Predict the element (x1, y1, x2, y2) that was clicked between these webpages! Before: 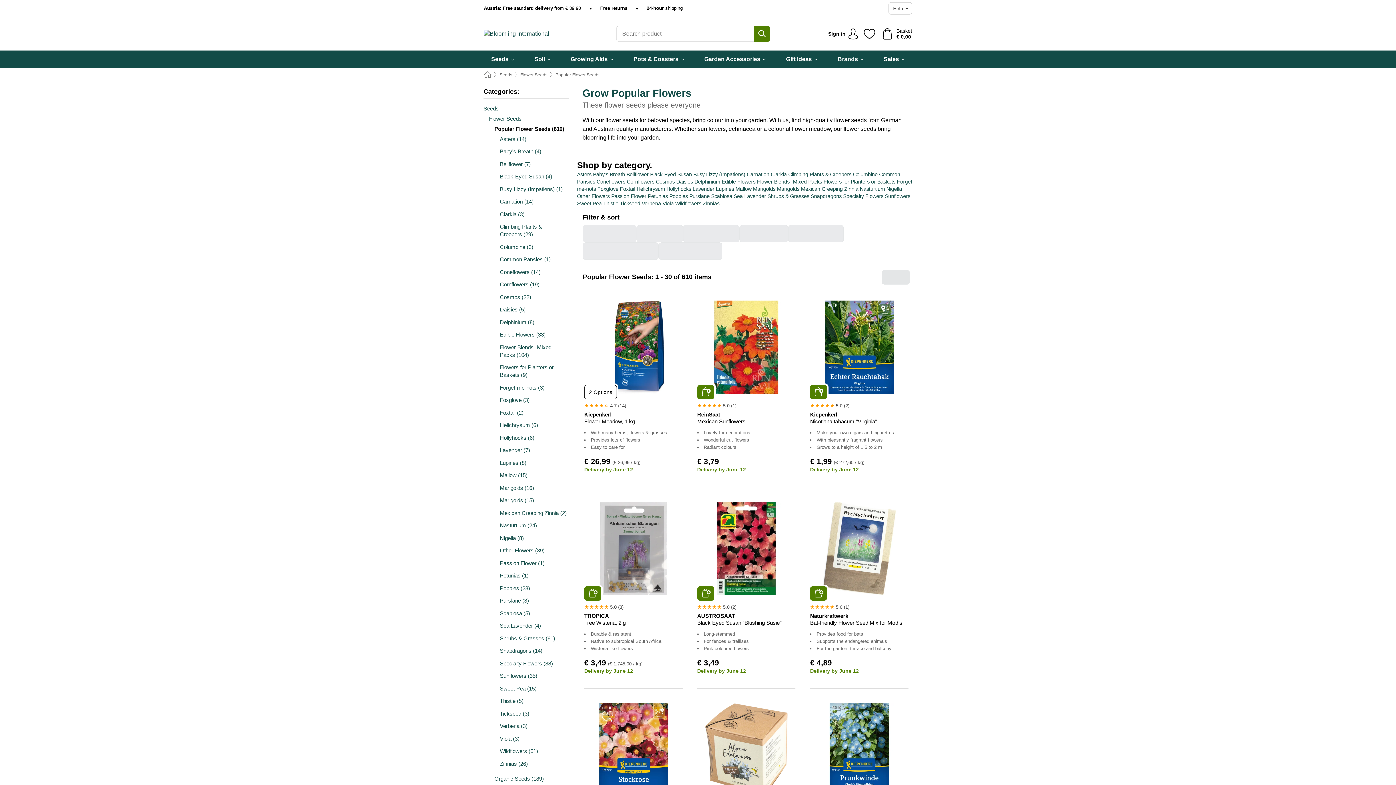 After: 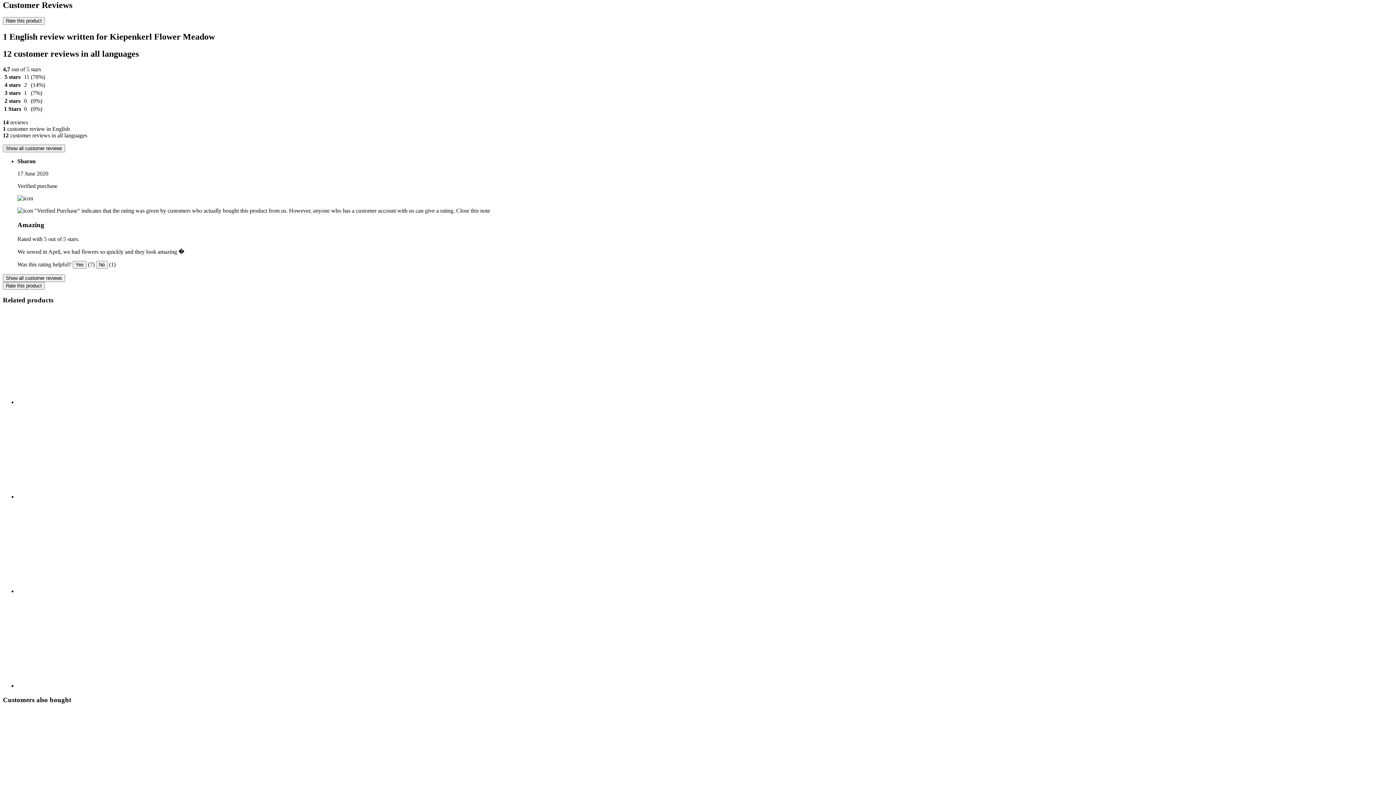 Action: bbox: (584, 400, 682, 411) label: 4.7 (14)